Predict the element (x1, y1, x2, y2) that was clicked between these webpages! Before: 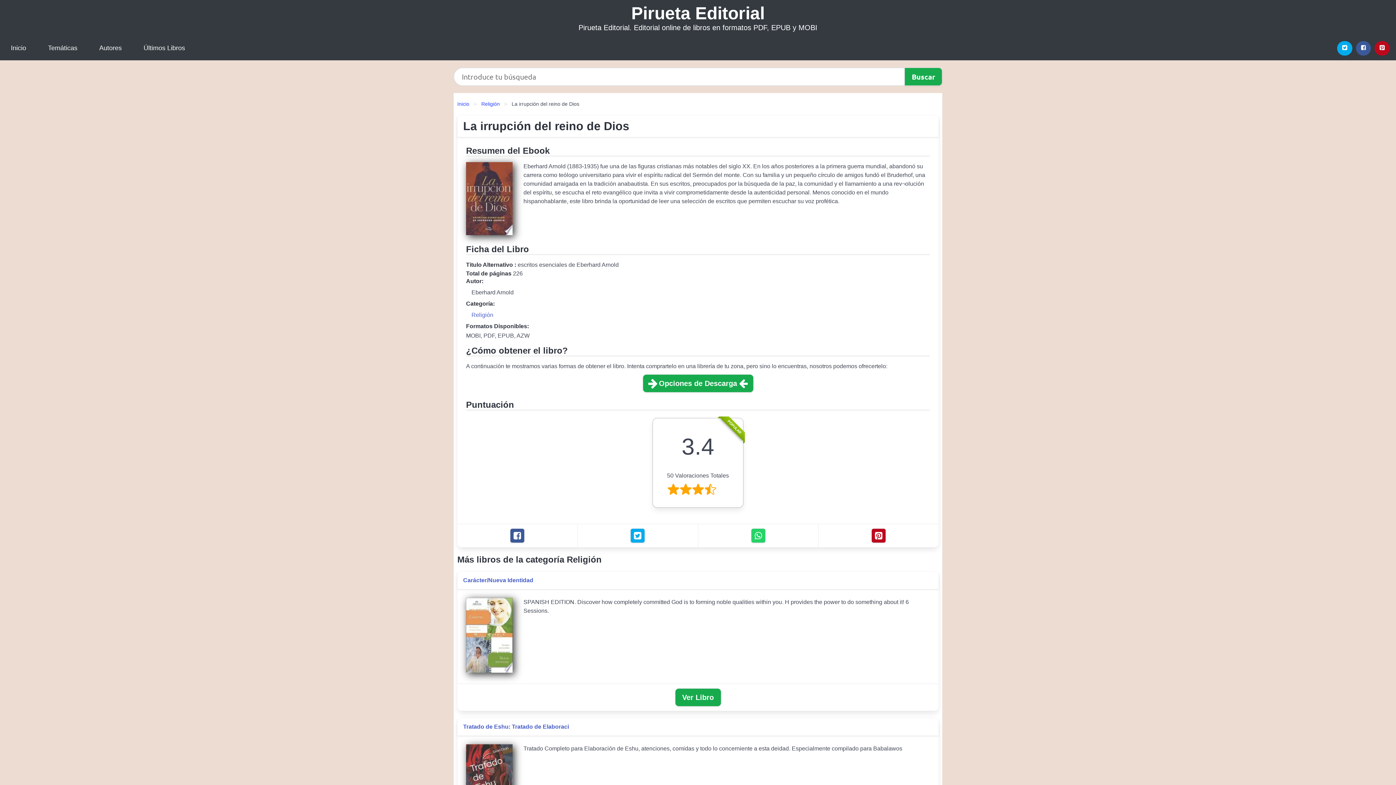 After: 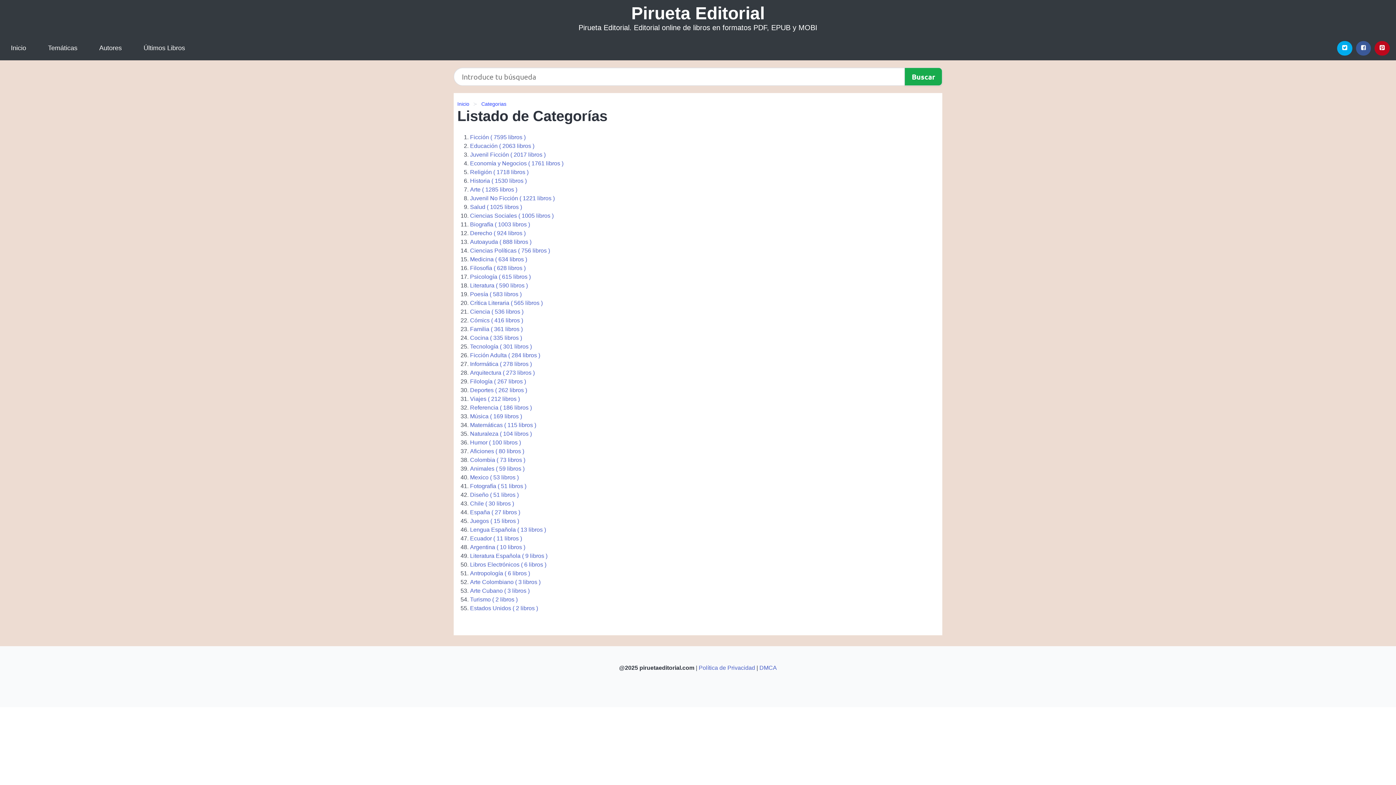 Action: label: Temáticas bbox: (37, 36, 88, 60)